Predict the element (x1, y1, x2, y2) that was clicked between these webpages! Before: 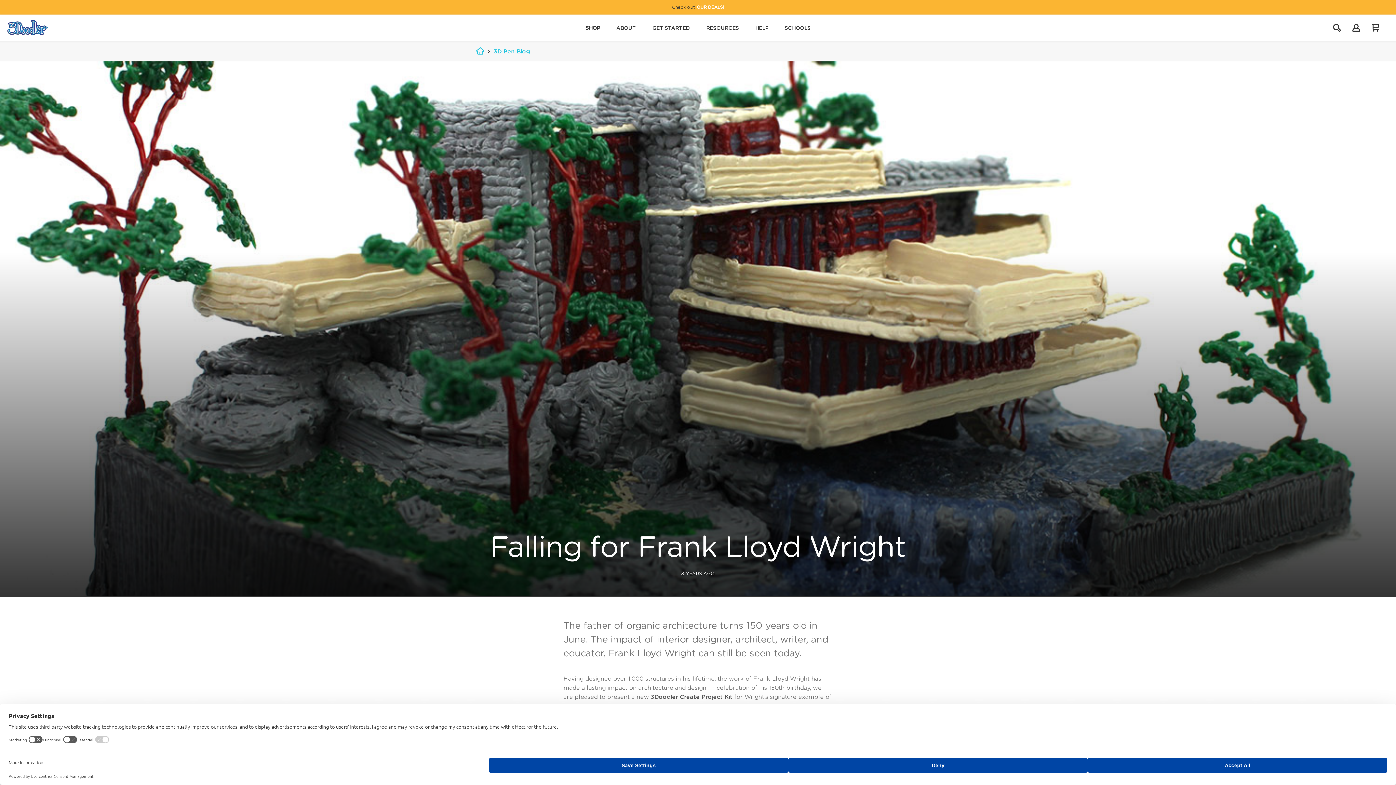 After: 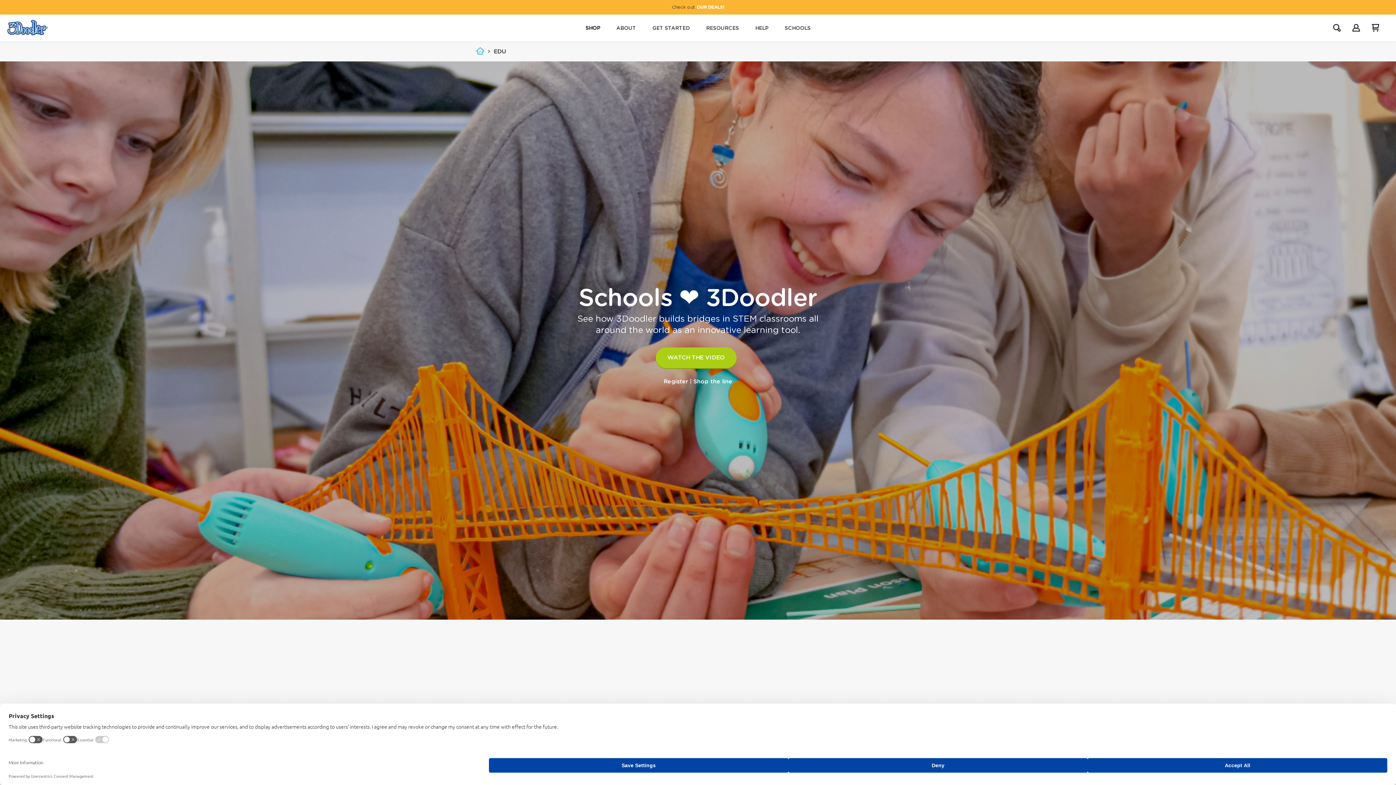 Action: label: SCHOOLS bbox: (784, 14, 810, 41)